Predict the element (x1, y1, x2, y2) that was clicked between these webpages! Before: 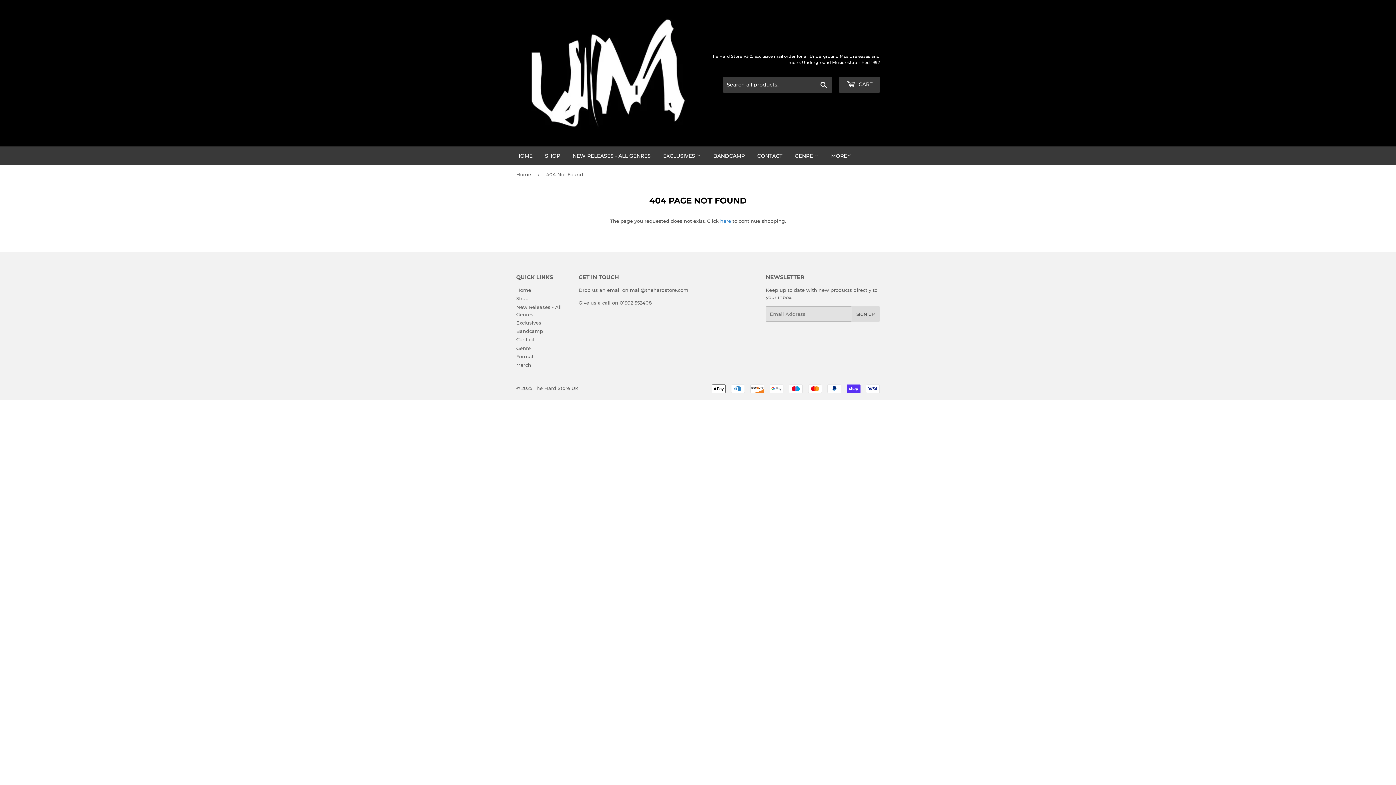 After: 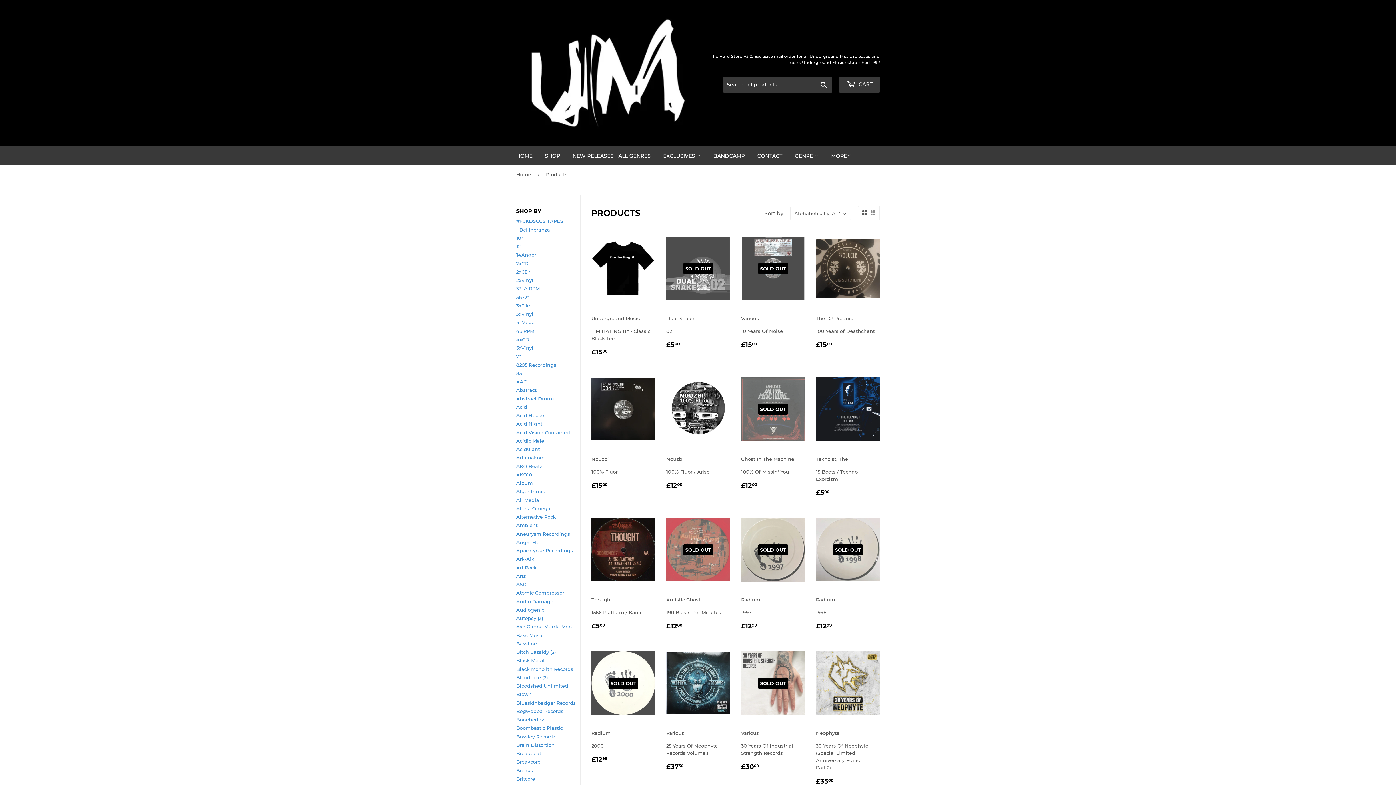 Action: bbox: (516, 295, 528, 301) label: Shop